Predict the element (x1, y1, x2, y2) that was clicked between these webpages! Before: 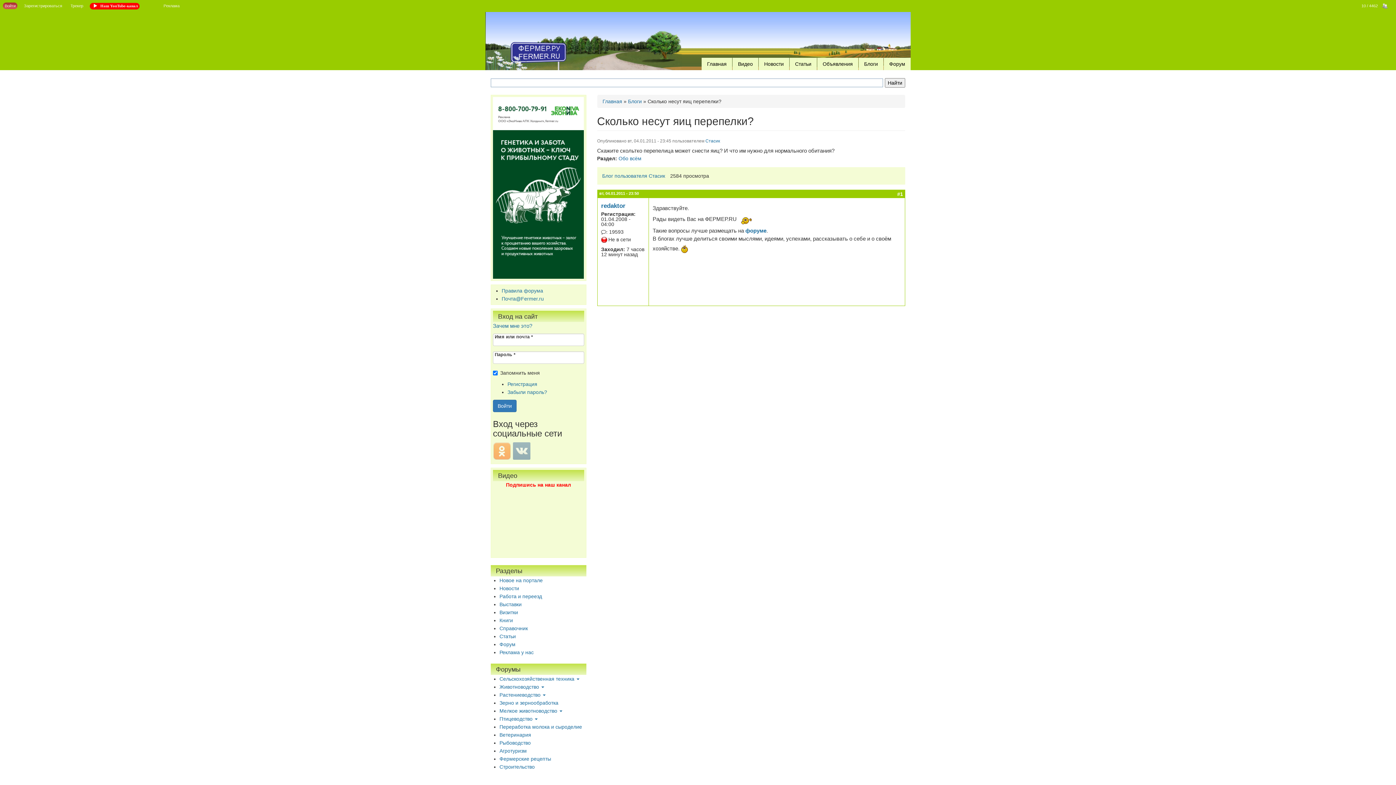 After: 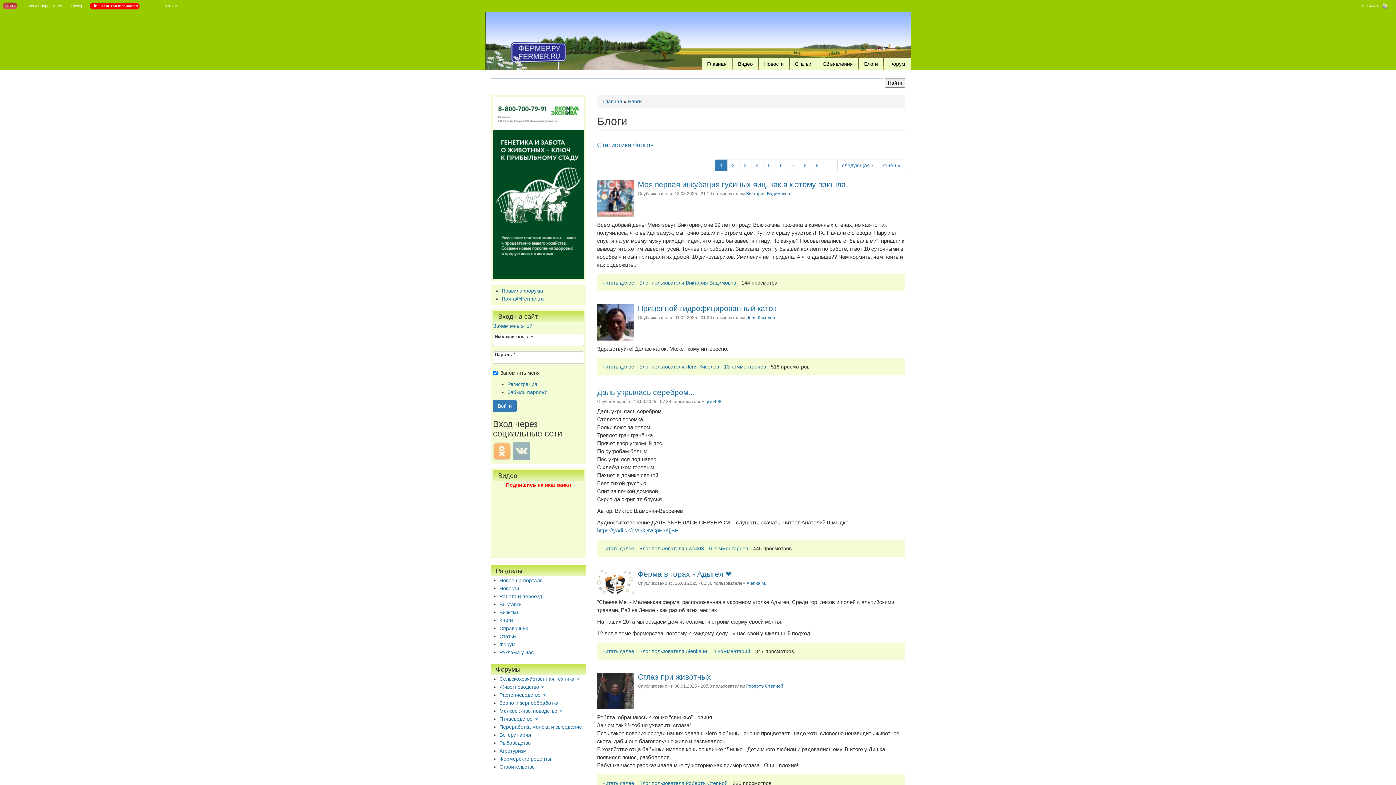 Action: label: Блоги bbox: (858, 57, 883, 70)